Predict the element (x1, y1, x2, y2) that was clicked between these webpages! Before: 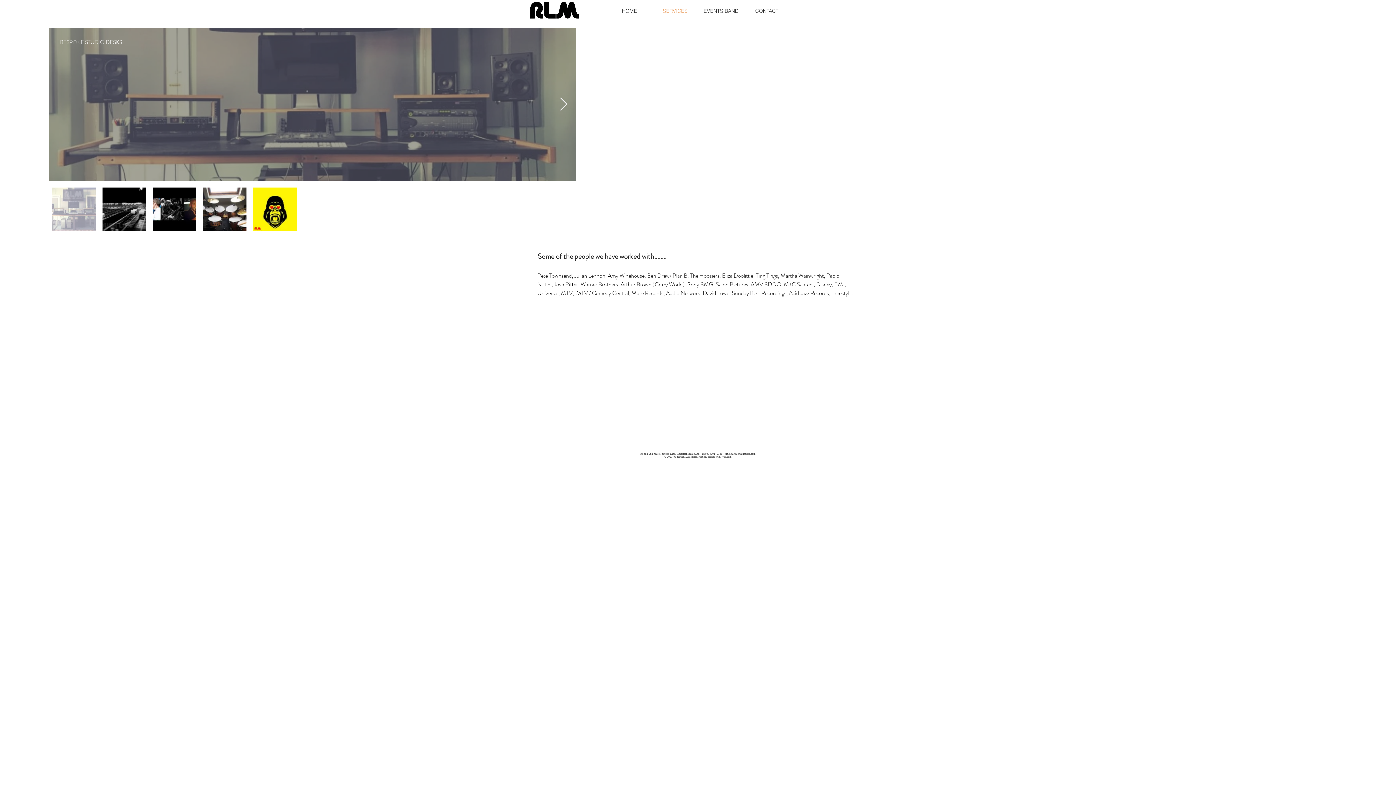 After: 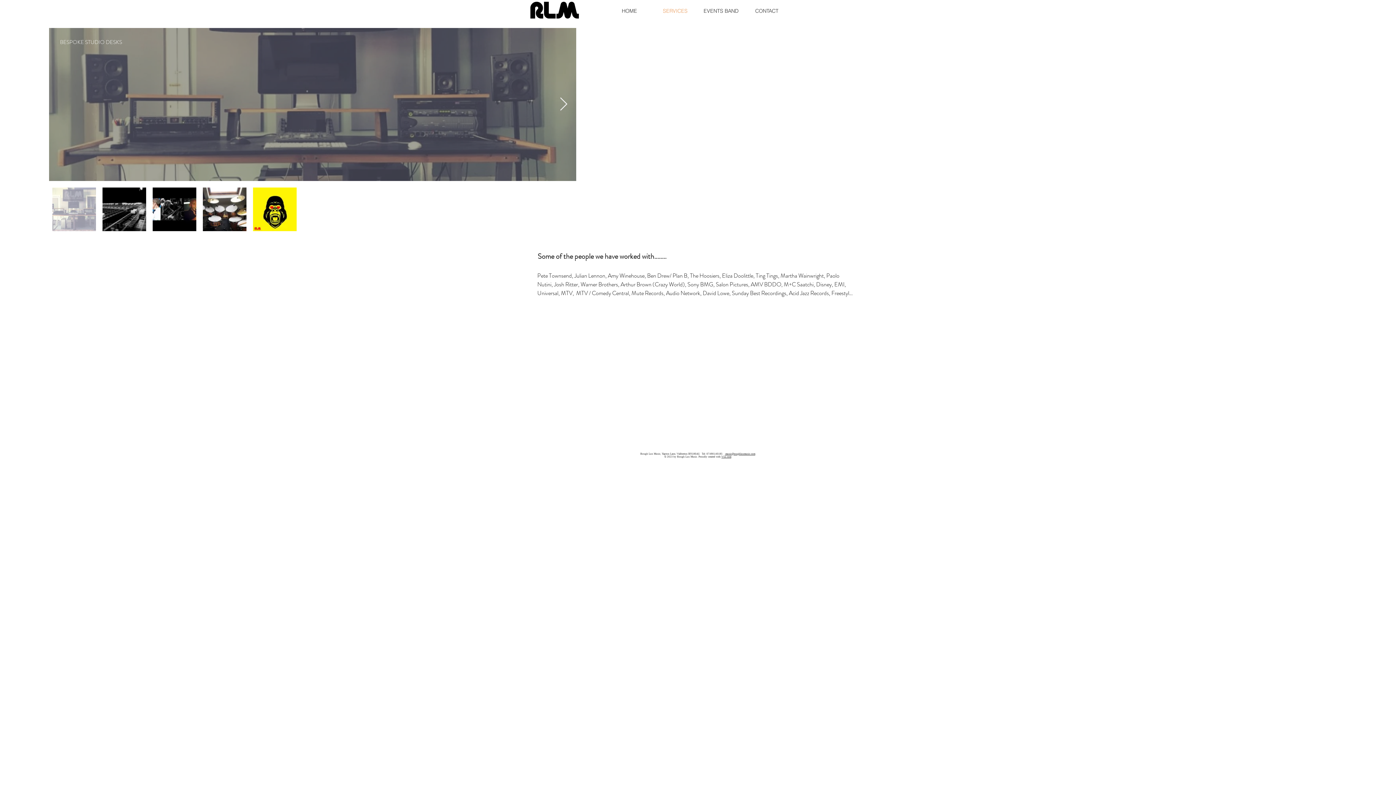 Action: bbox: (721, 455, 731, 458) label: Wix.com